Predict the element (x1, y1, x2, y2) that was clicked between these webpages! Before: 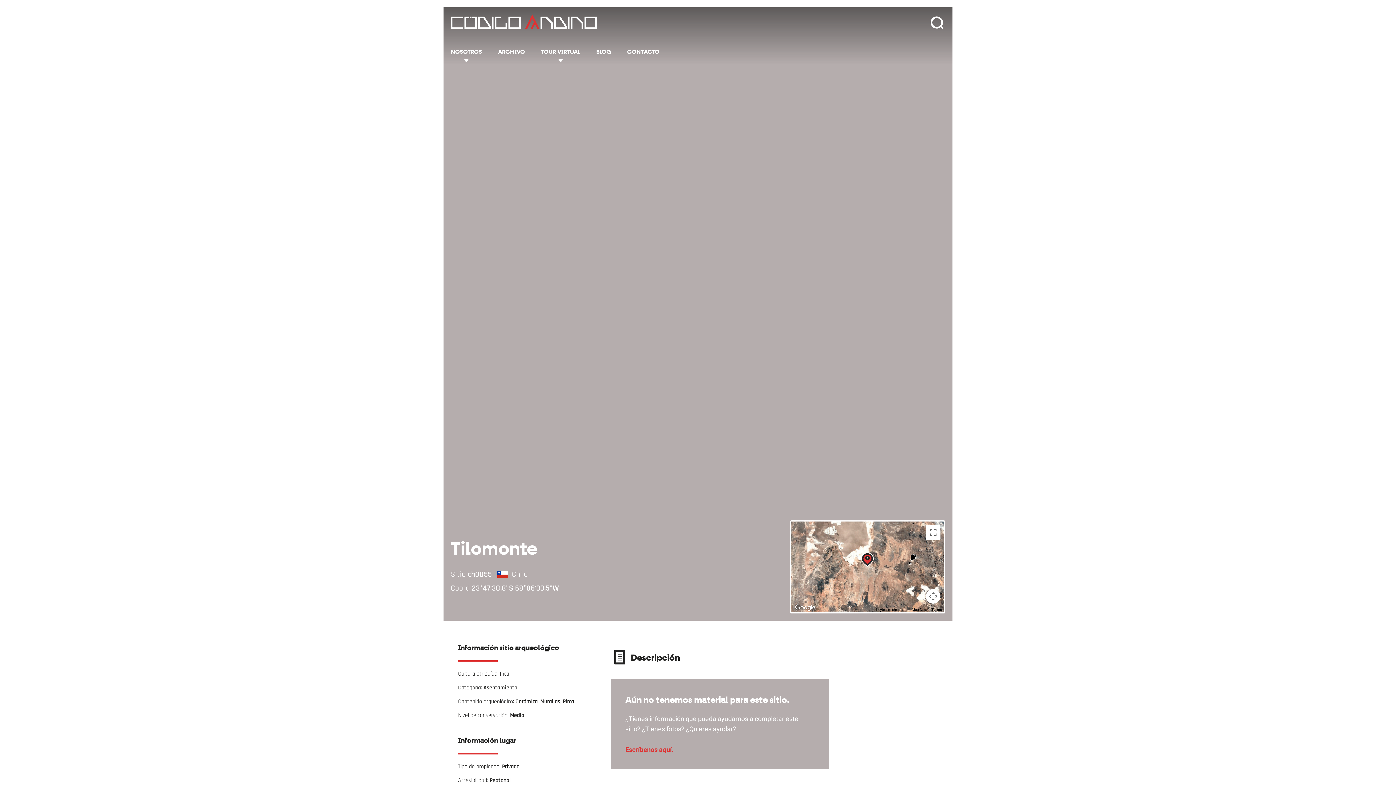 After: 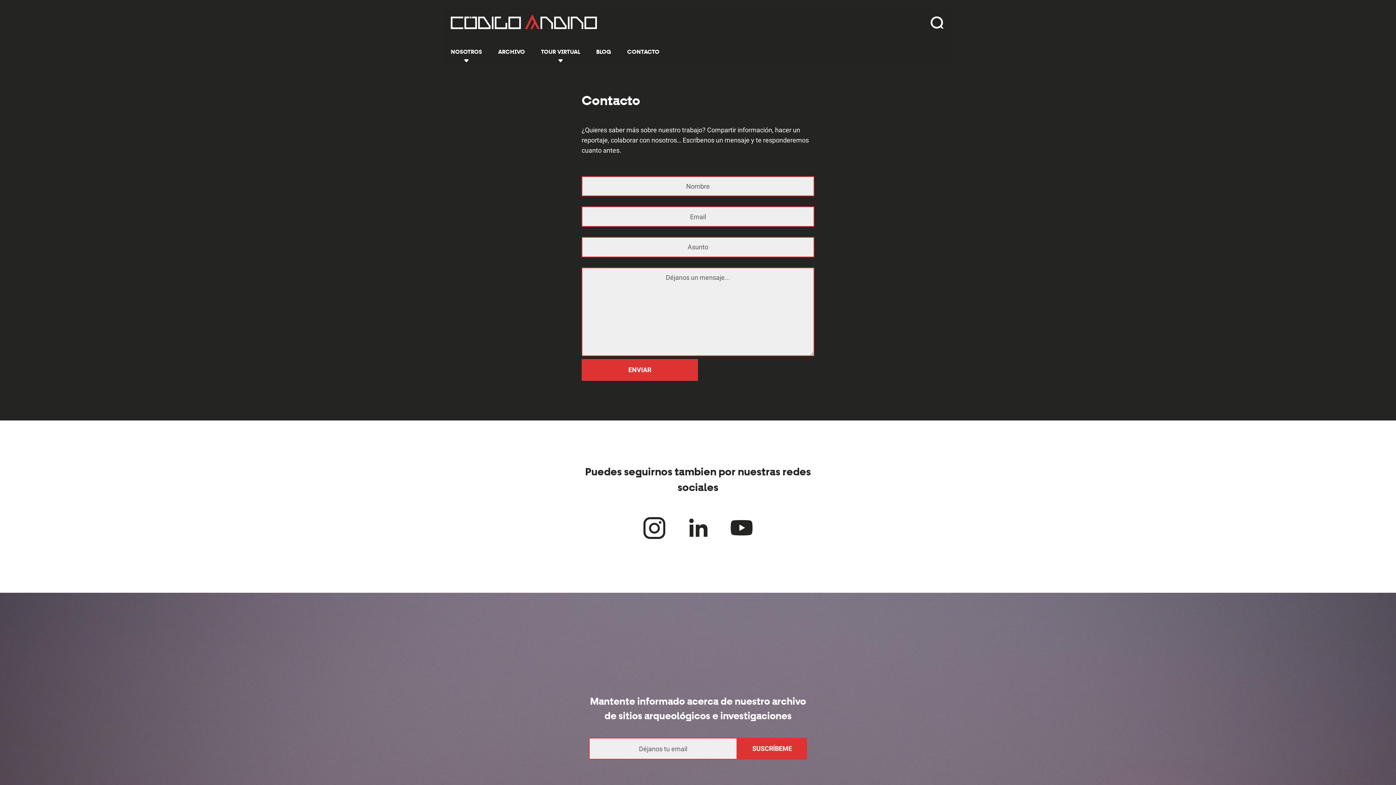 Action: label: CONTACTO bbox: (627, 46, 659, 58)